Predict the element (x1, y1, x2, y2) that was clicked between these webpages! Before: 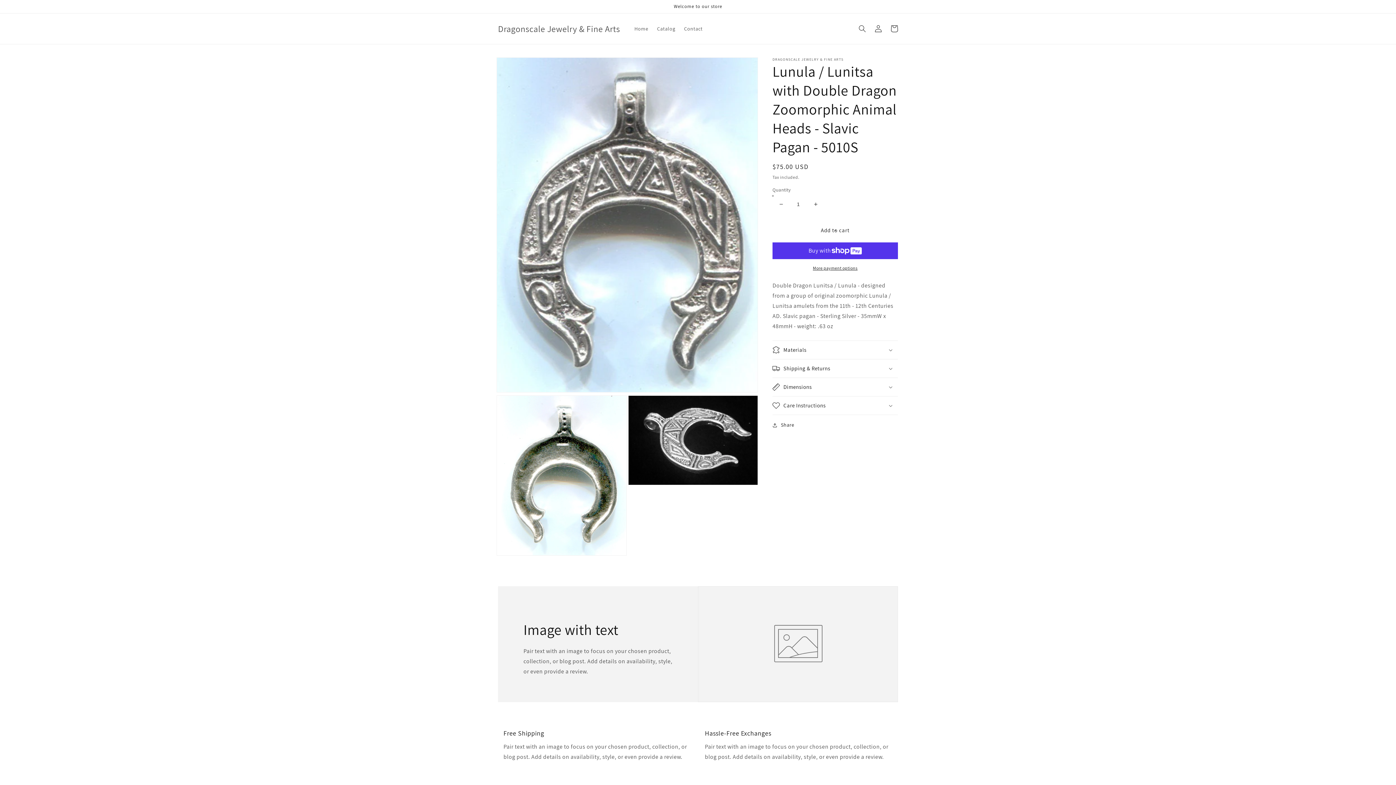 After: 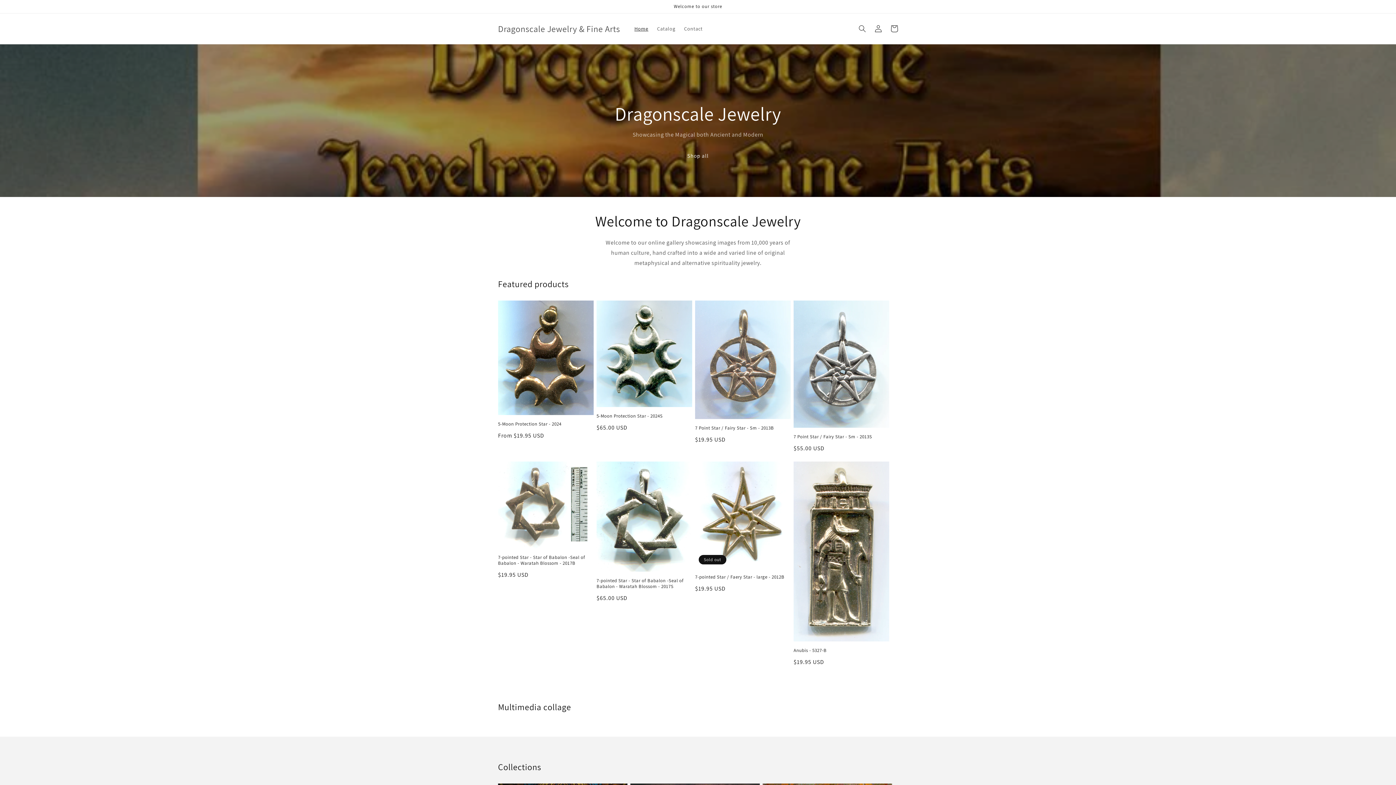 Action: label: Dragonscale Jewelry & Fine Arts bbox: (495, 21, 622, 35)